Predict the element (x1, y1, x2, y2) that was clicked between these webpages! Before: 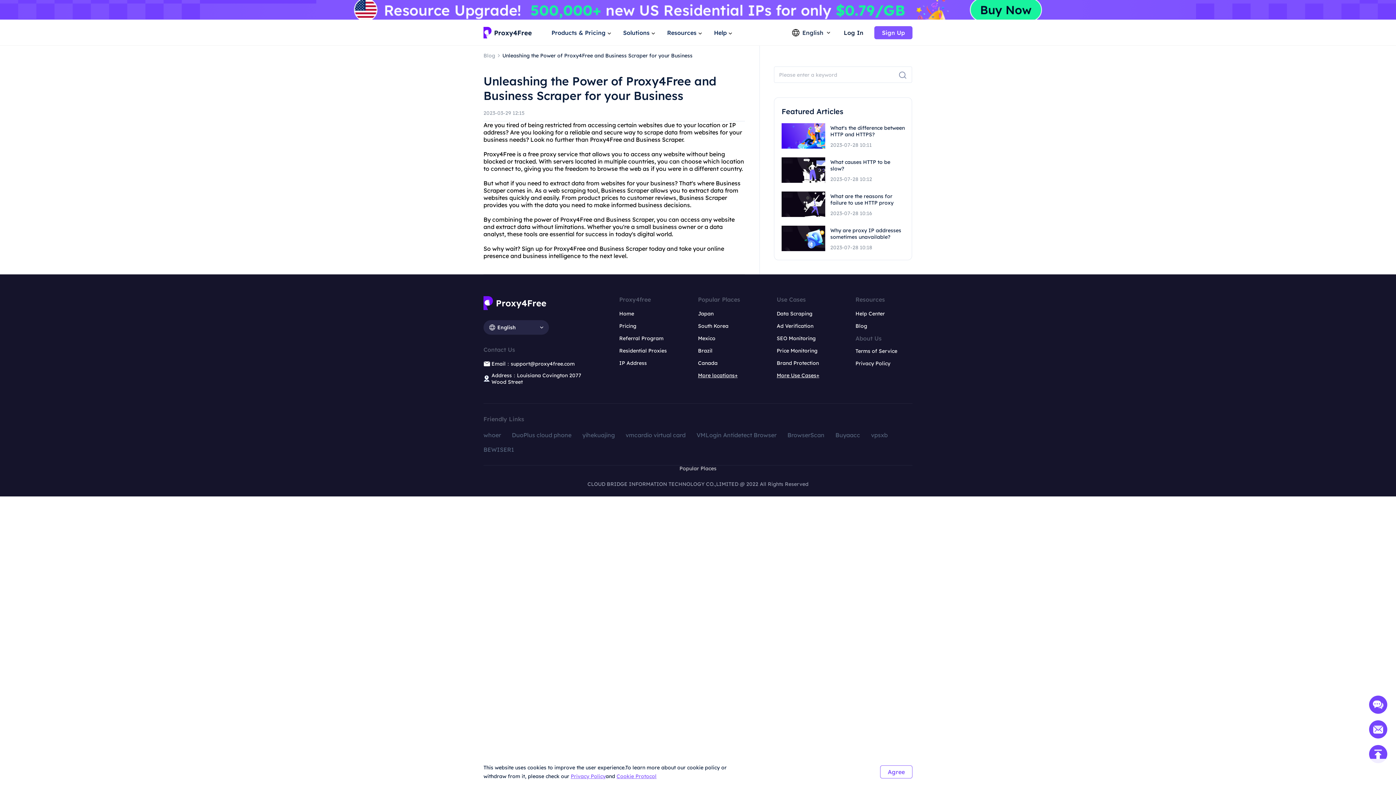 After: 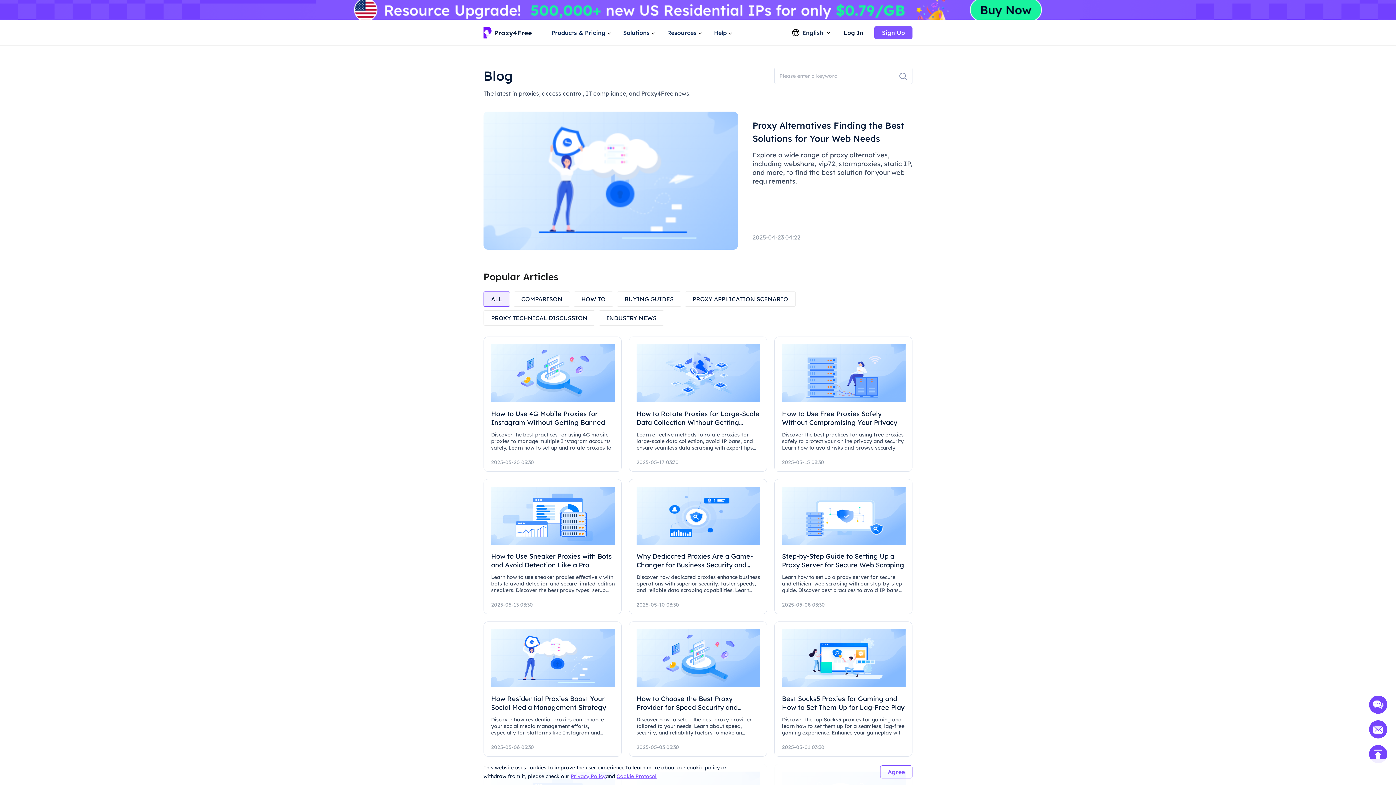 Action: label: Blog bbox: (483, 52, 495, 58)